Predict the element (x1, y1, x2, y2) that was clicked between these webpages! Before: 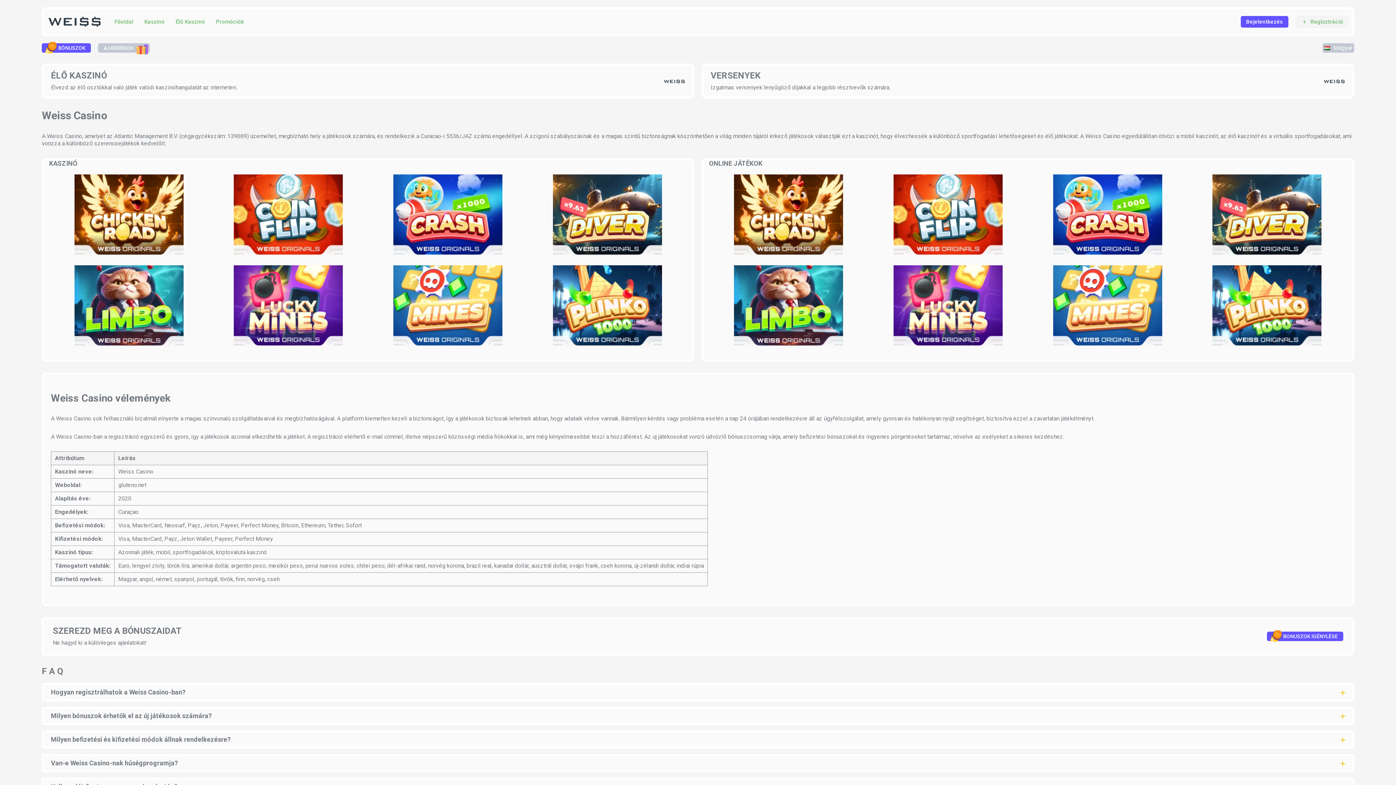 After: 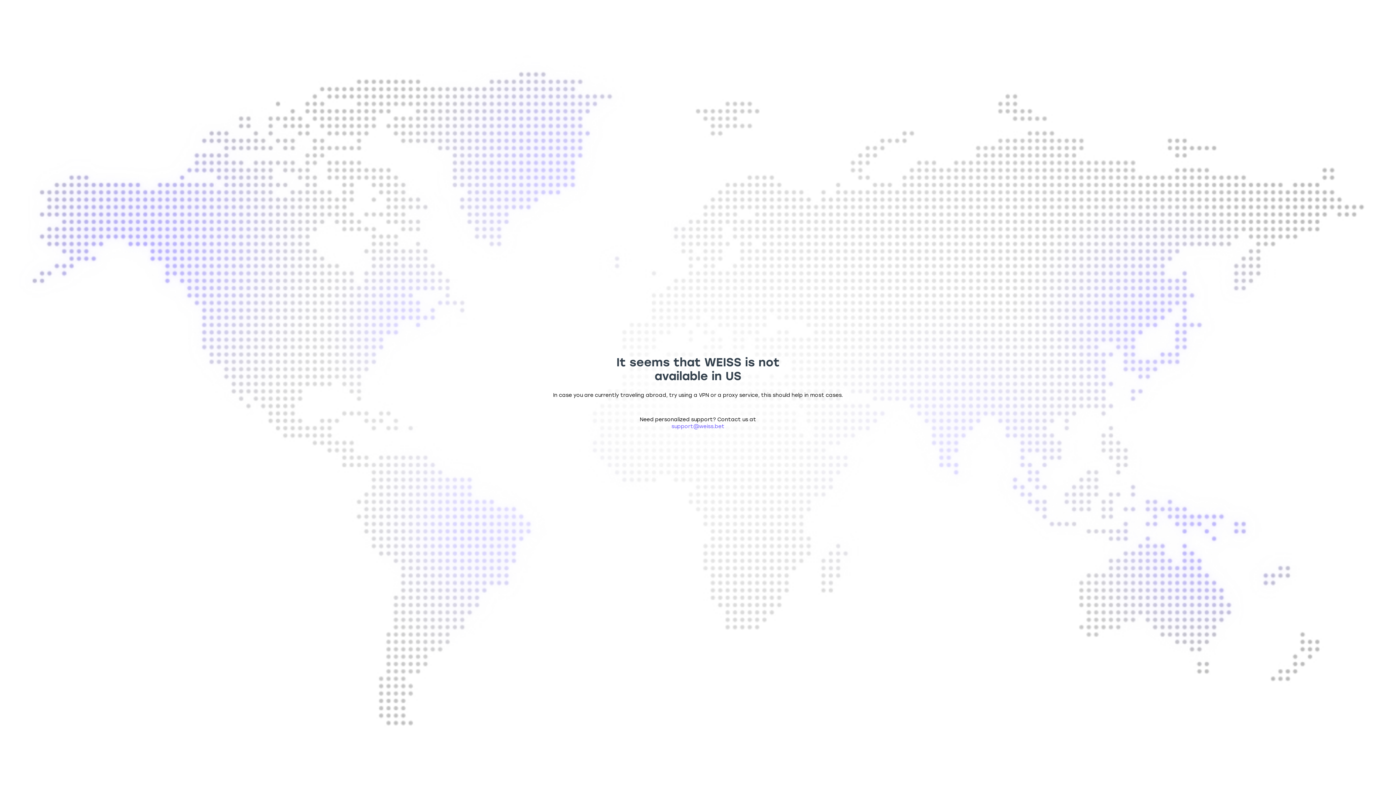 Action: label: Bejelentkezés bbox: (1241, 15, 1288, 27)